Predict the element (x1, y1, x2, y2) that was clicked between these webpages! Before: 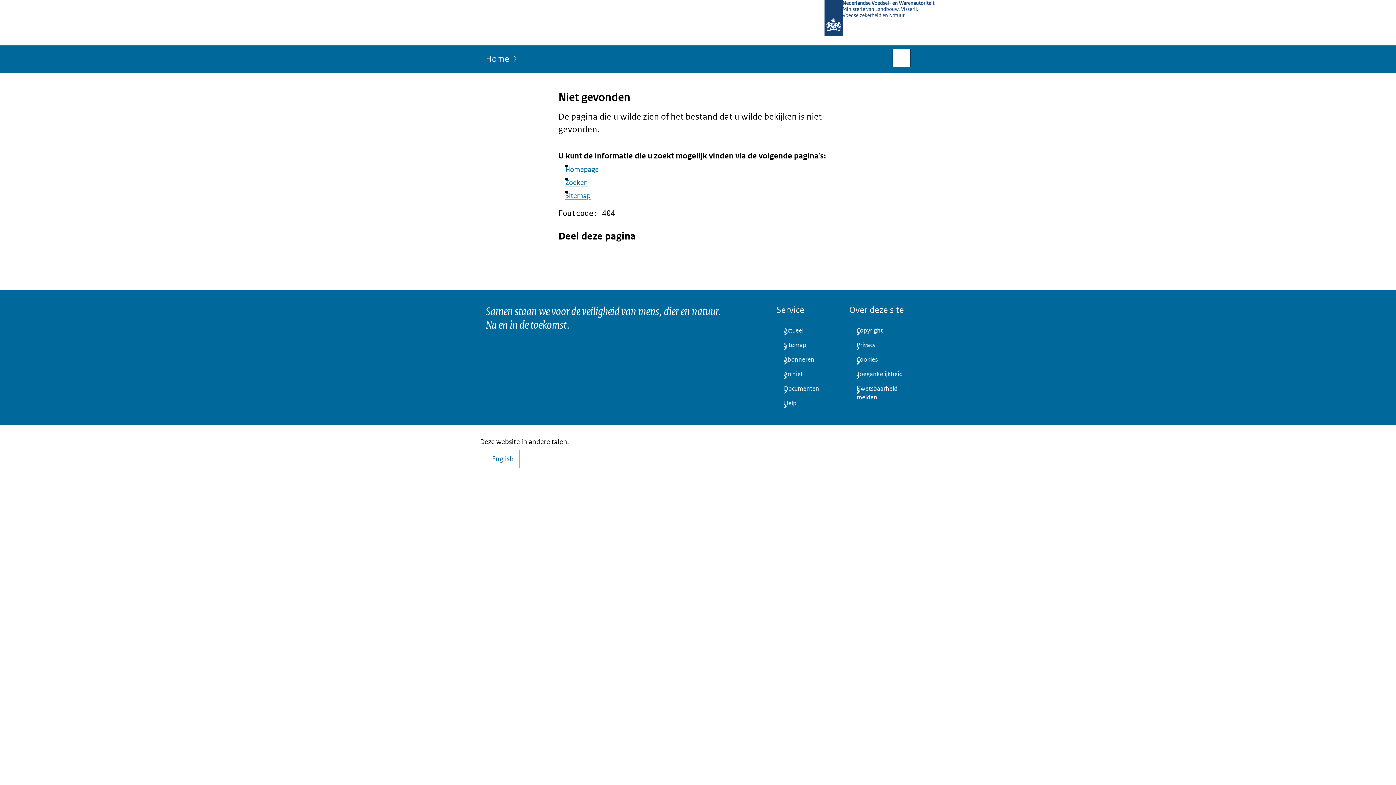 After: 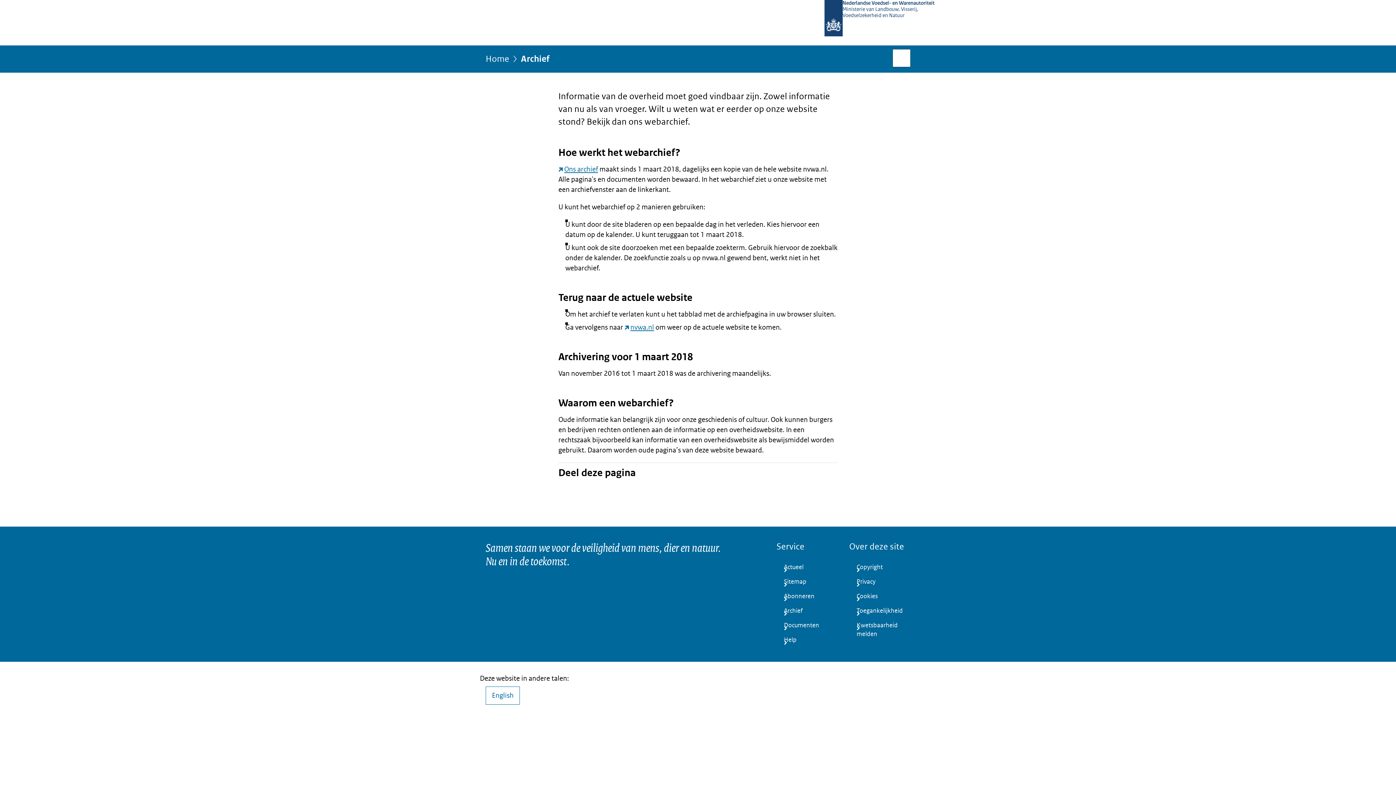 Action: bbox: (776, 367, 837, 381) label: Archief